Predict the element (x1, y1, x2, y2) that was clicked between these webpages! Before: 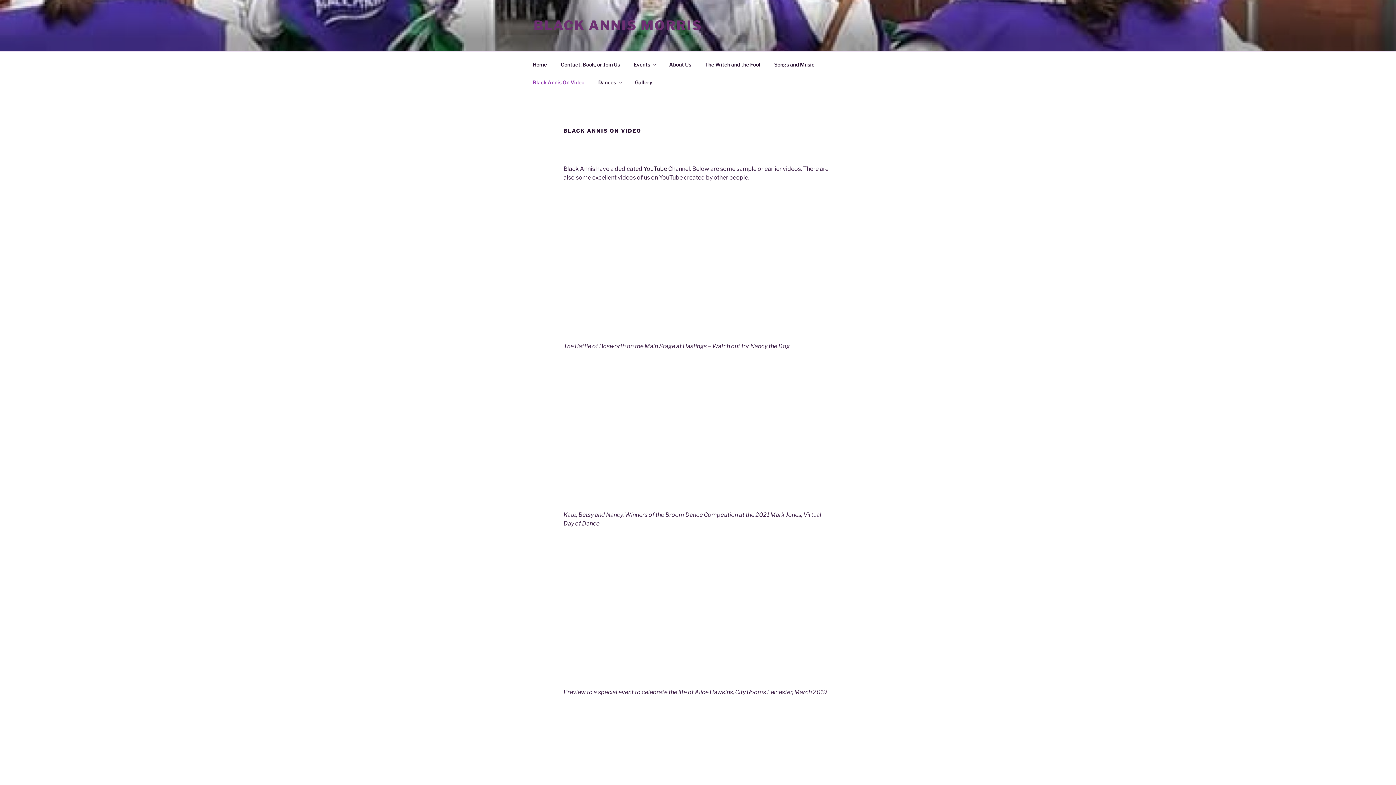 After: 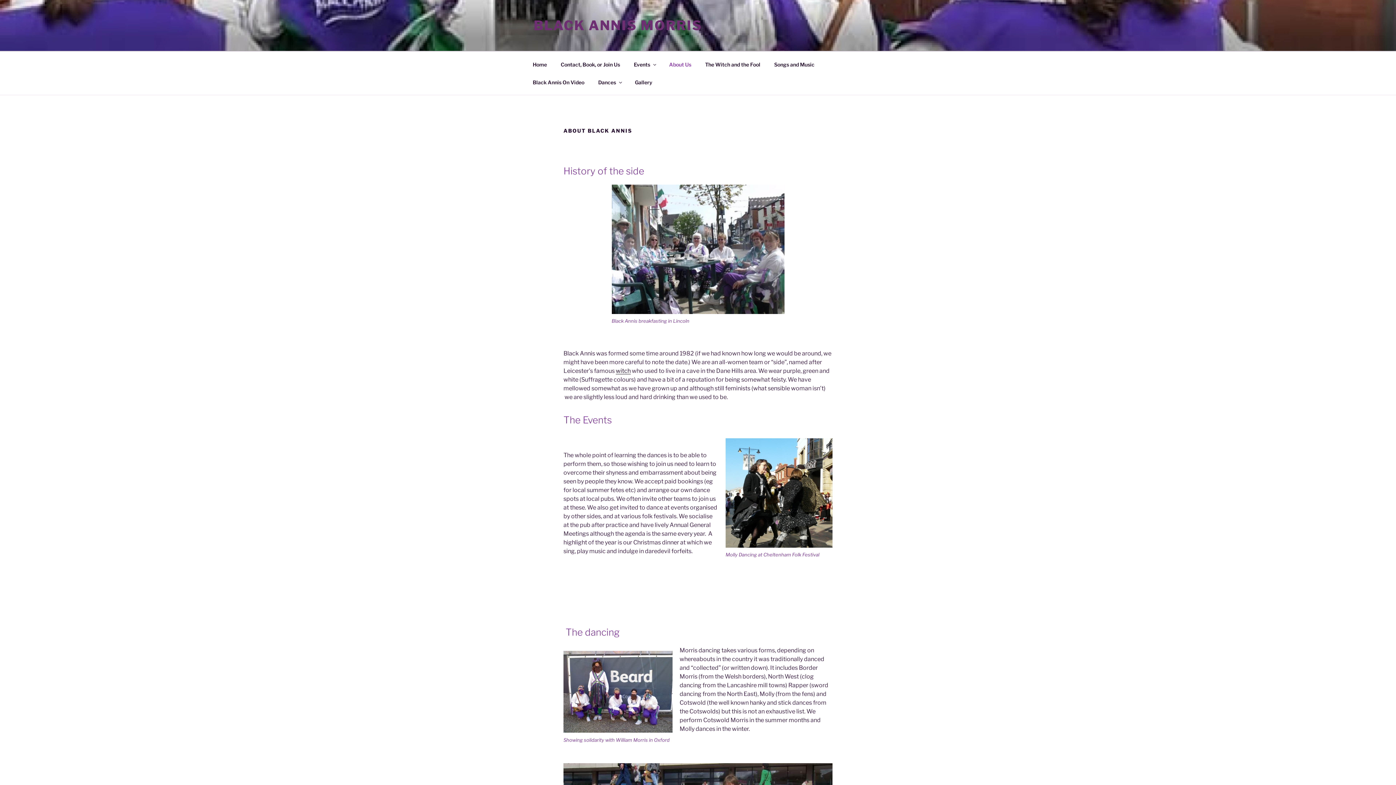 Action: bbox: (662, 55, 697, 73) label: About Us